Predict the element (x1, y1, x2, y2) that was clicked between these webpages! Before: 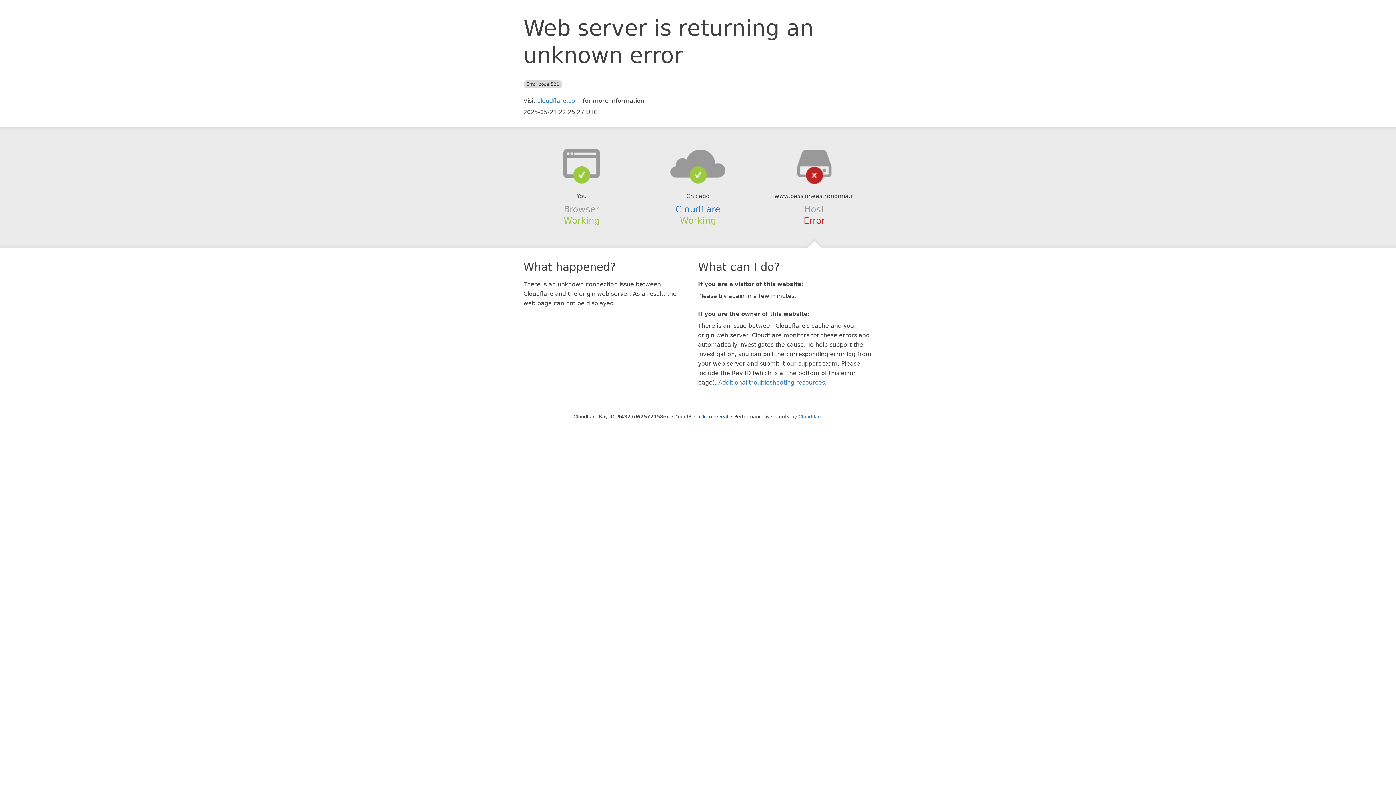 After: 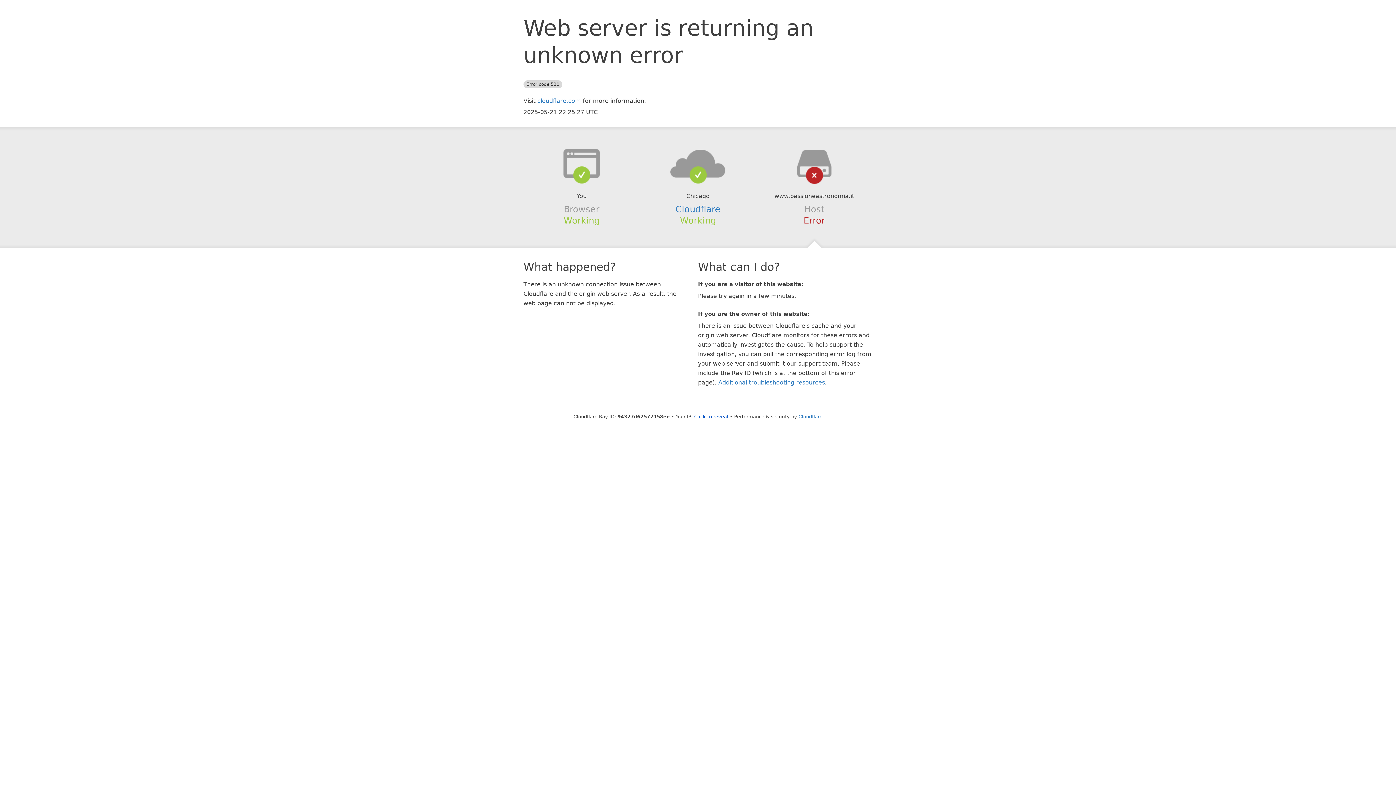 Action: bbox: (639, 148, 756, 178)